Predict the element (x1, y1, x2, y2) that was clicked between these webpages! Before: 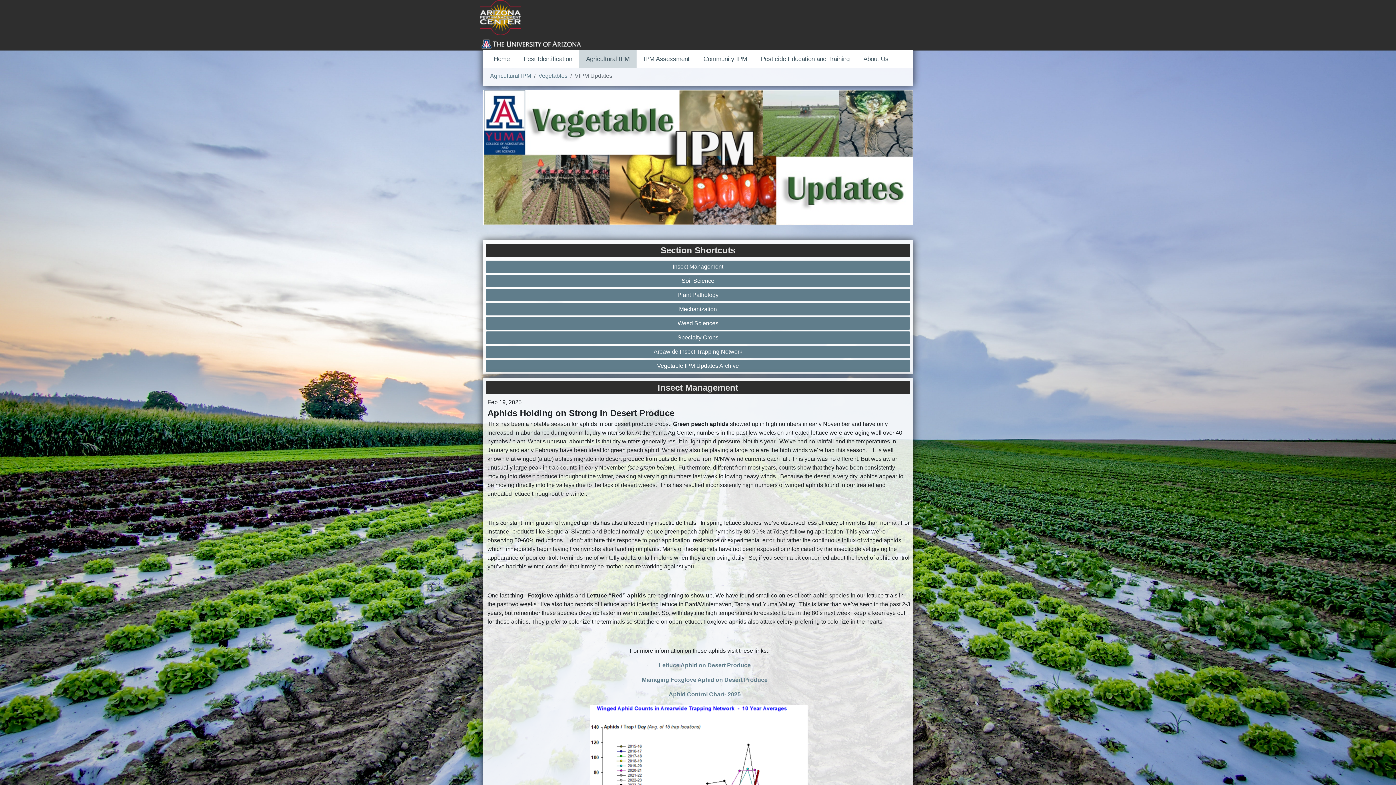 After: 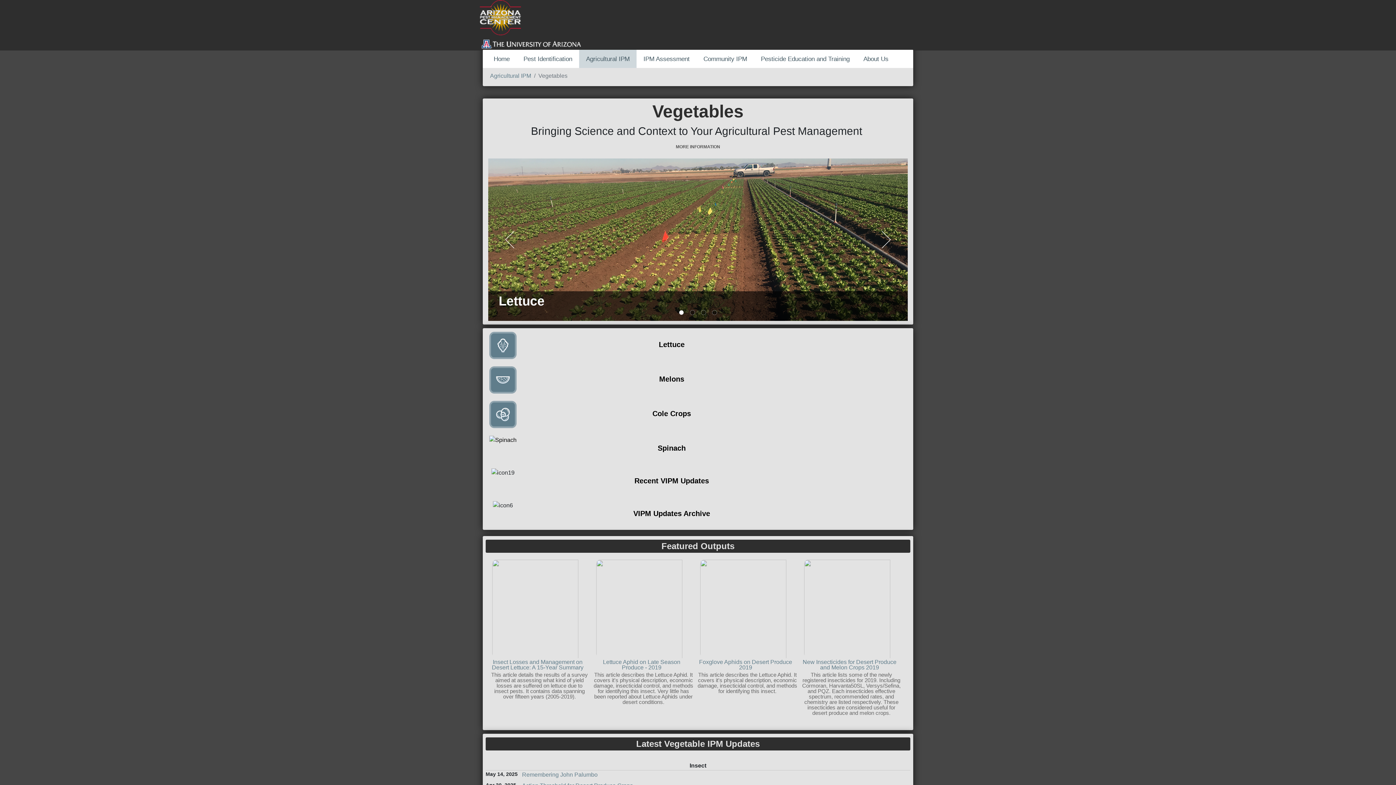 Action: bbox: (538, 72, 567, 78) label: Vegetables